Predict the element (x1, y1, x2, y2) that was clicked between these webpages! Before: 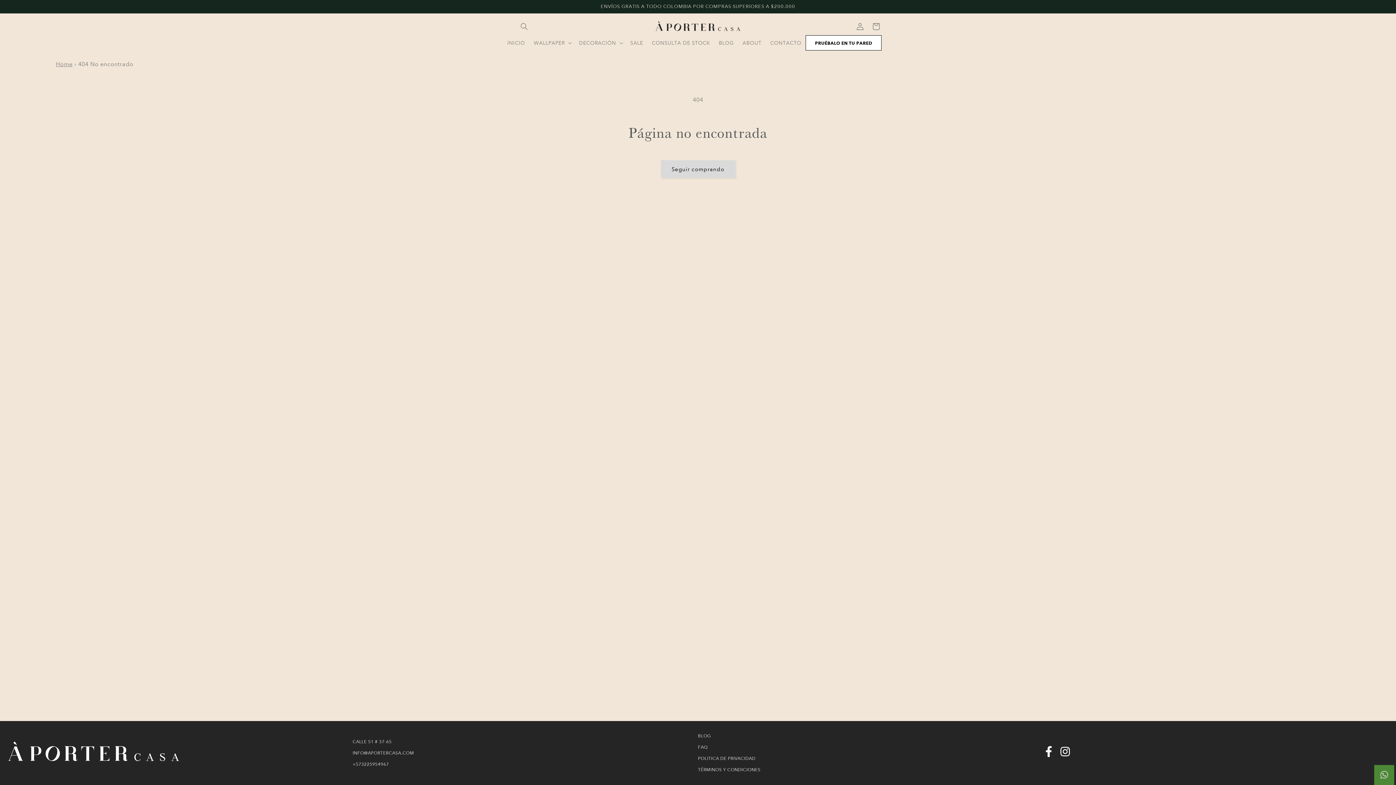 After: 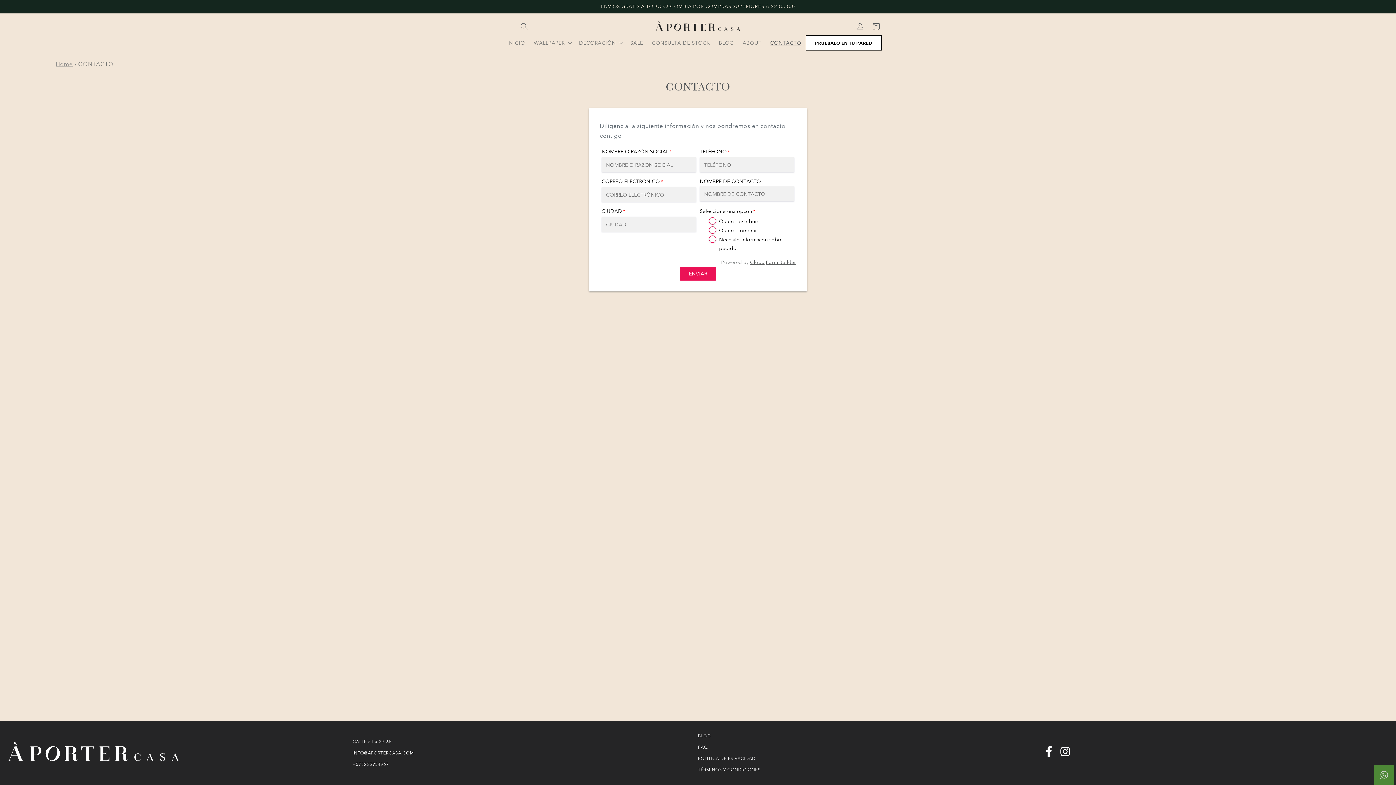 Action: bbox: (766, 35, 805, 50) label: CONTACTO